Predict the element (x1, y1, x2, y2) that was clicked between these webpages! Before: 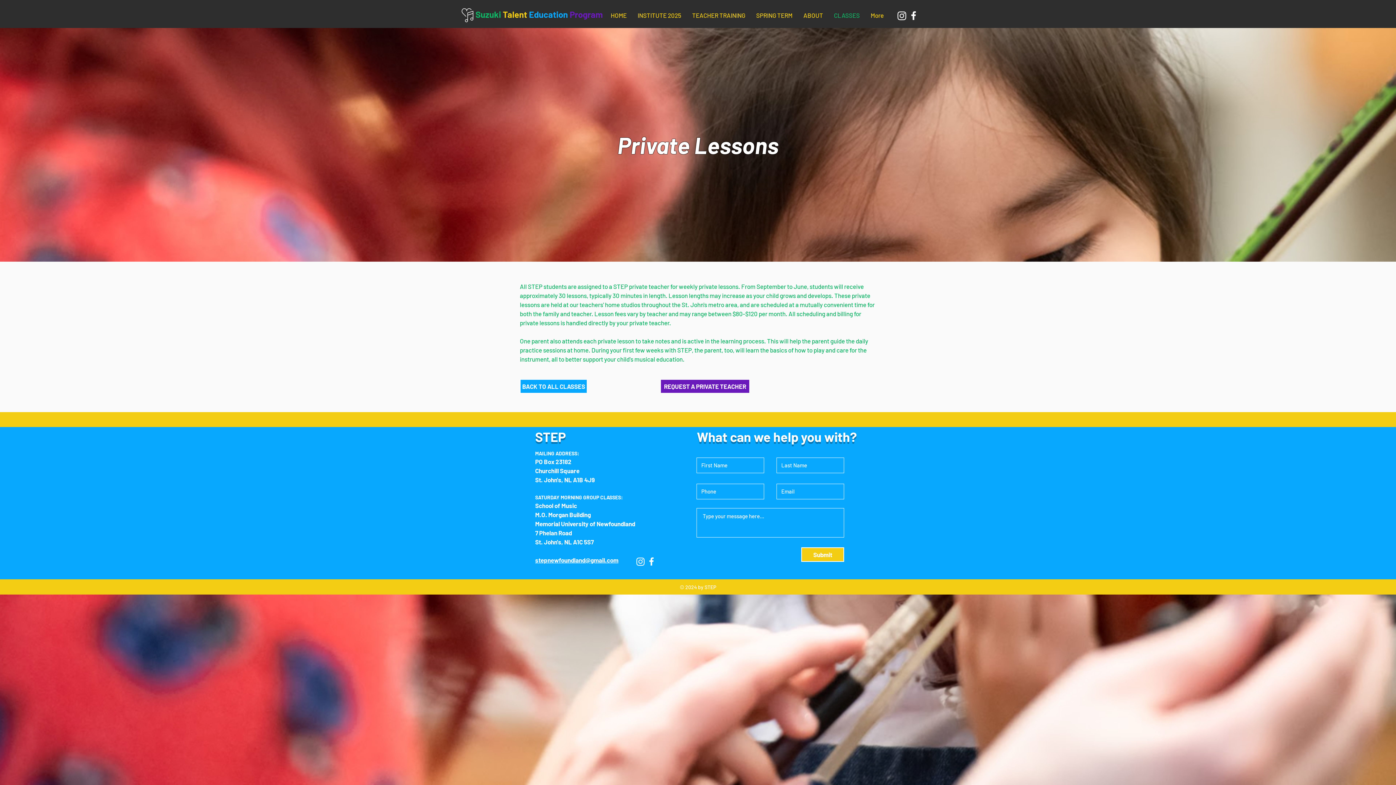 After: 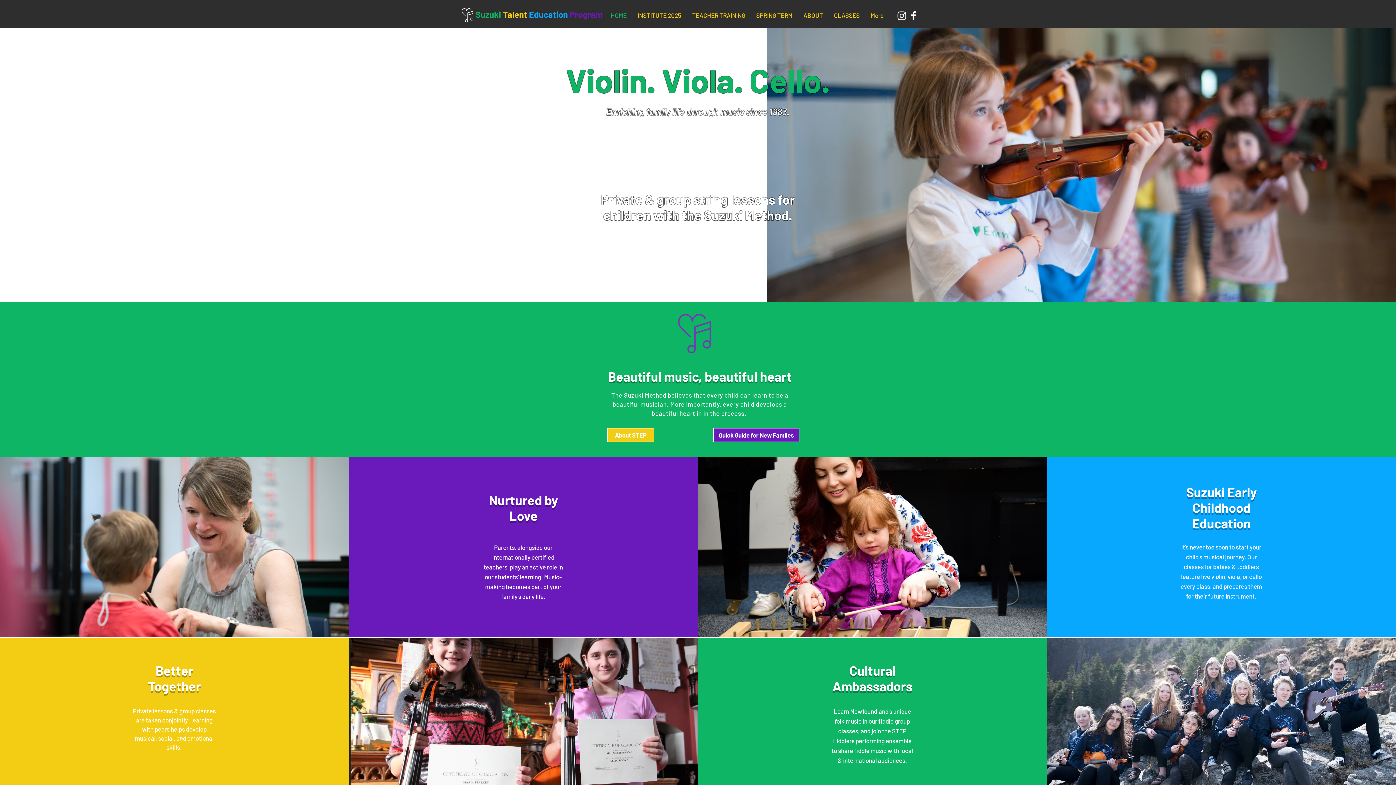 Action: bbox: (605, 9, 632, 21) label: HOME